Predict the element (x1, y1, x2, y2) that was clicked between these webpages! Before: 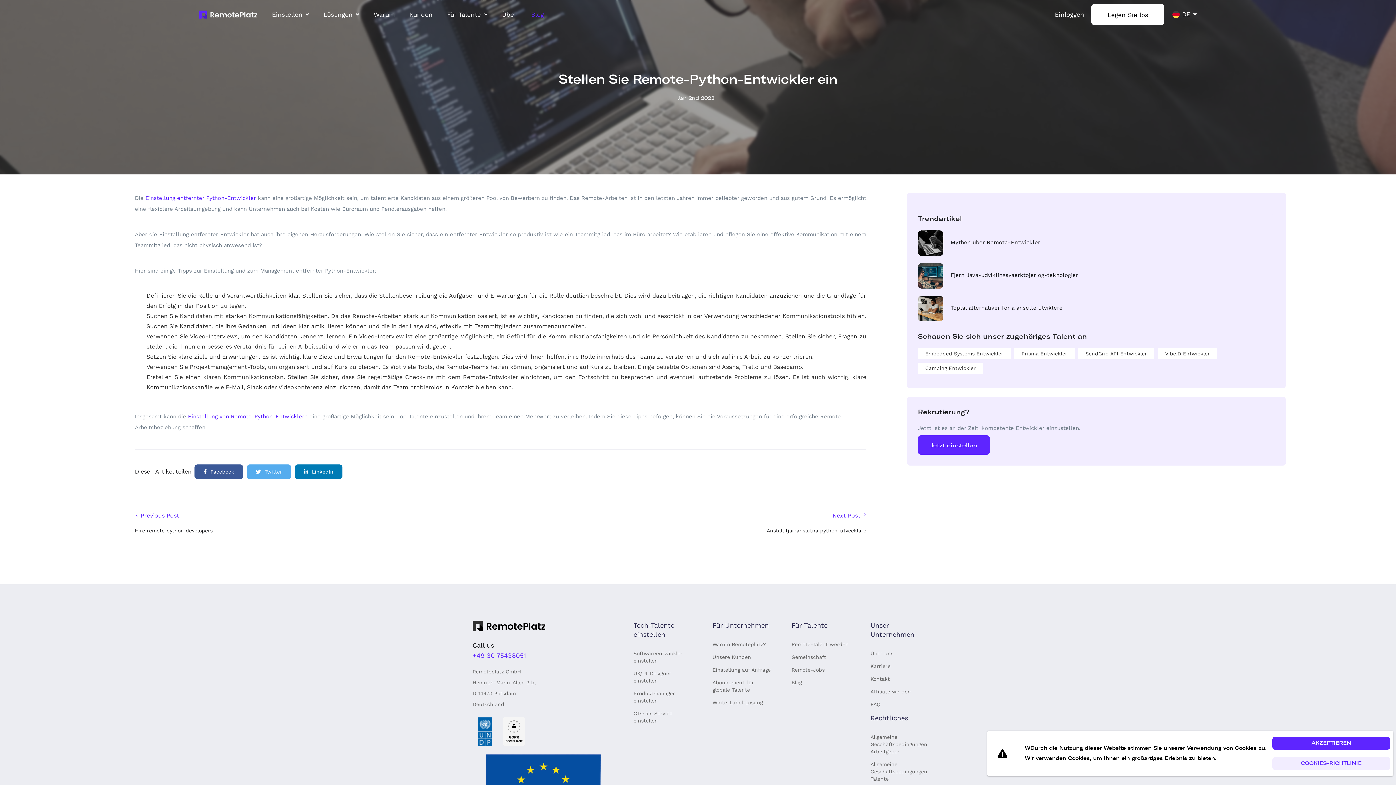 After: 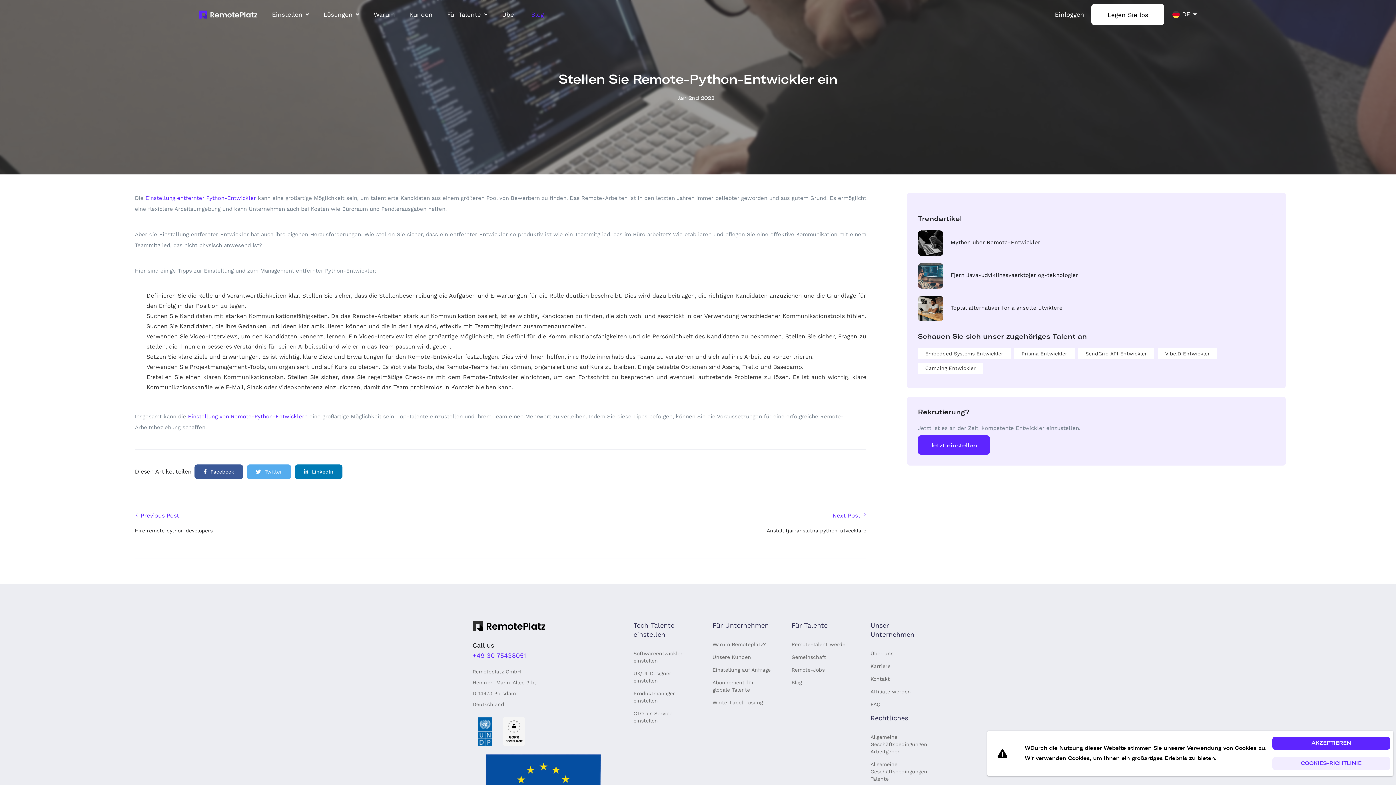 Action: bbox: (918, 263, 943, 288)